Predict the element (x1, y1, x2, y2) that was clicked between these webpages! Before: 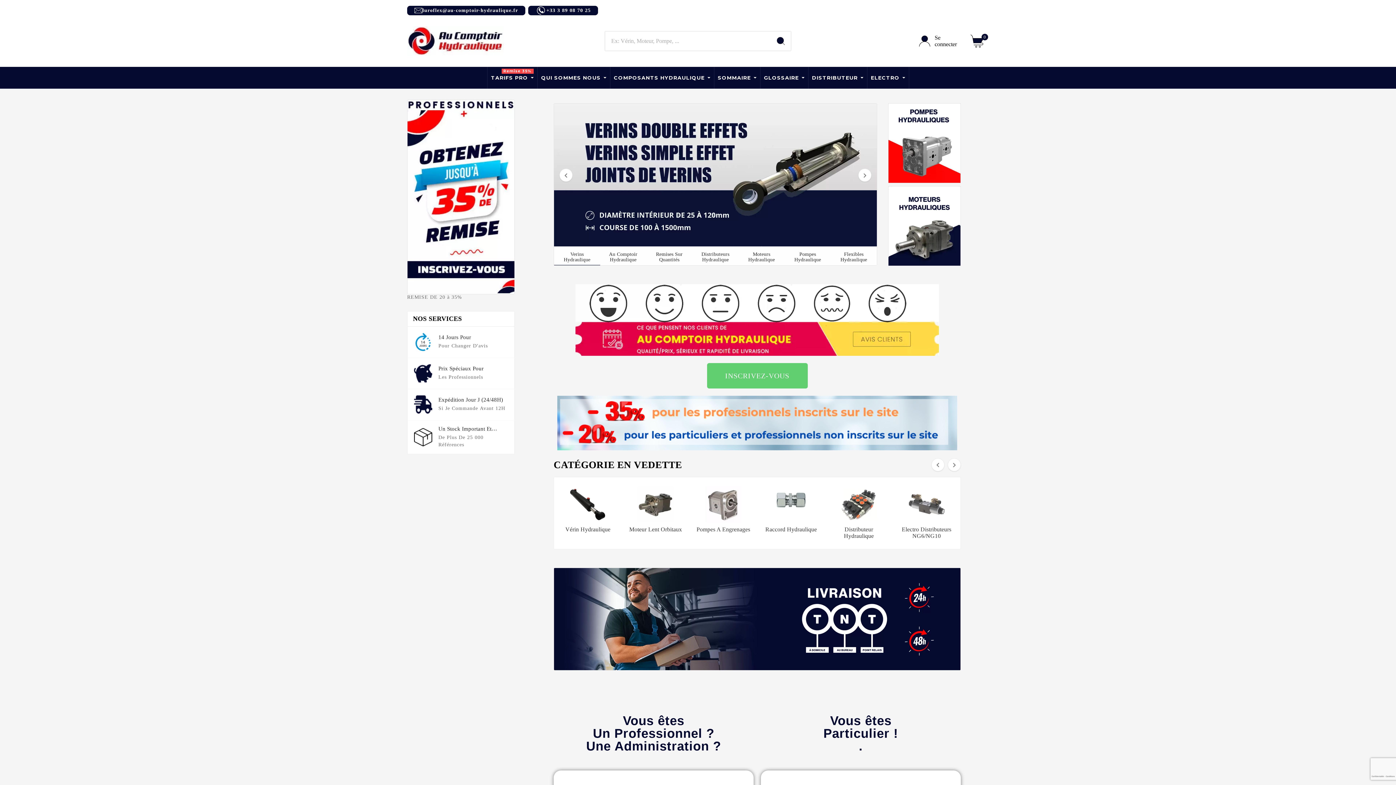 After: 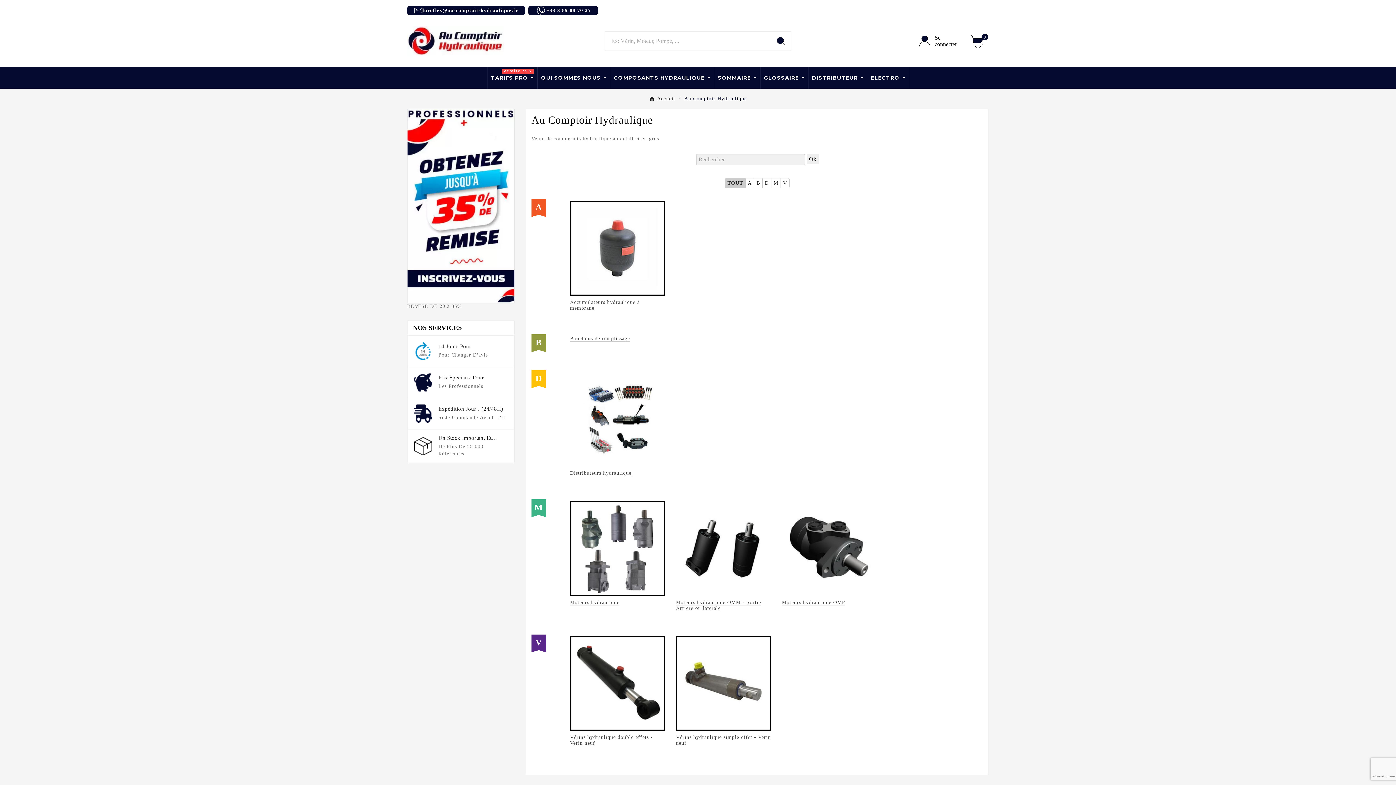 Action: label: GLOSSAIRE bbox: (760, 66, 808, 88)